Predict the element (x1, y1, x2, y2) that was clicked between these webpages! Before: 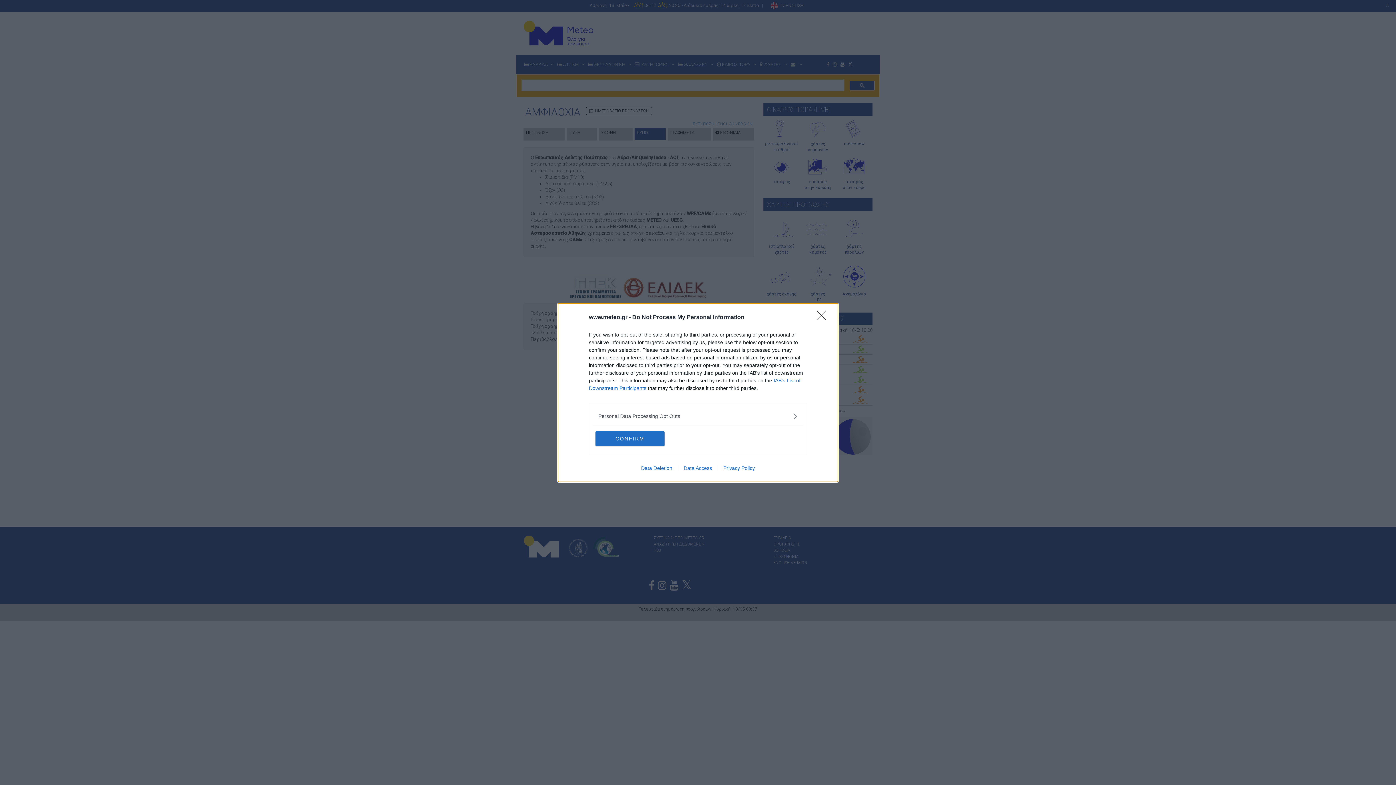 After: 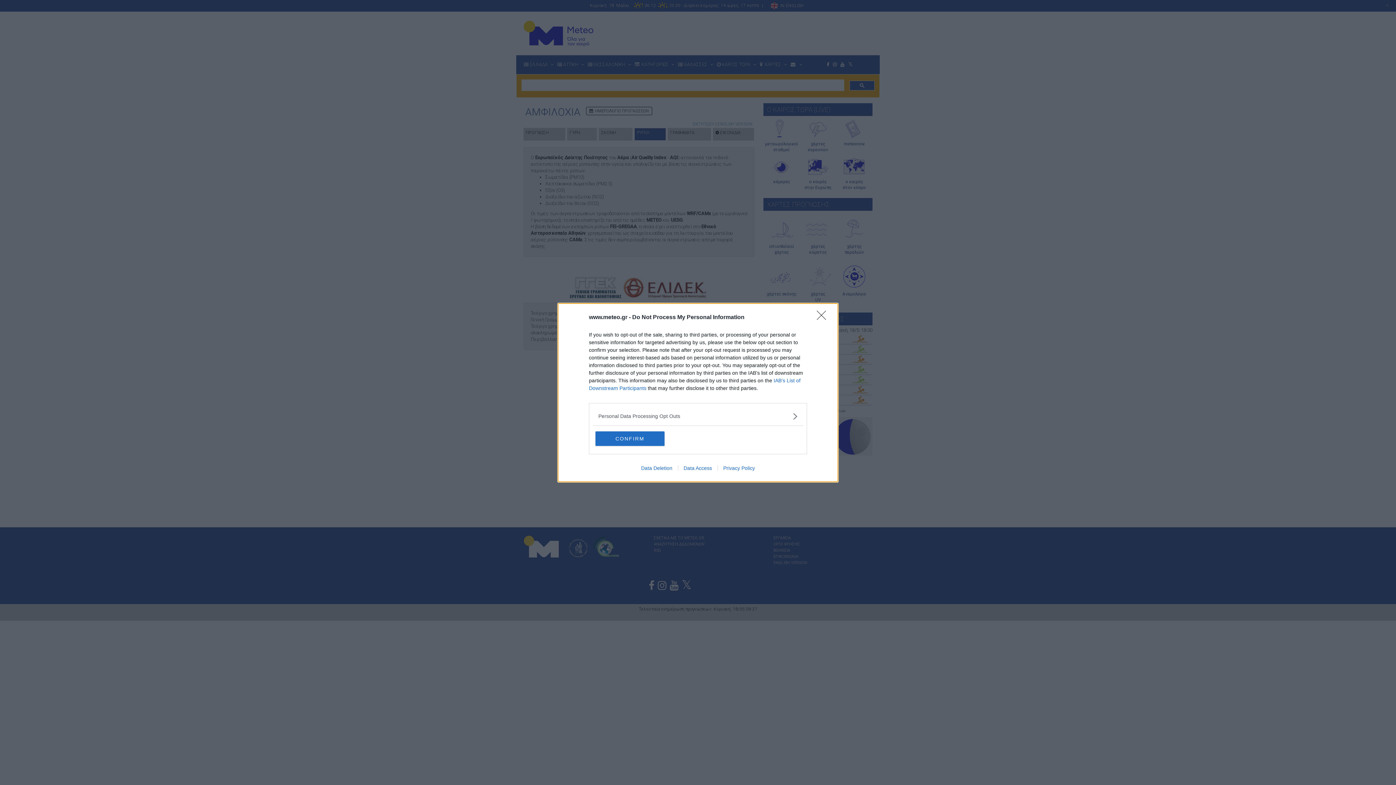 Action: bbox: (635, 465, 678, 471) label: Data Deletion